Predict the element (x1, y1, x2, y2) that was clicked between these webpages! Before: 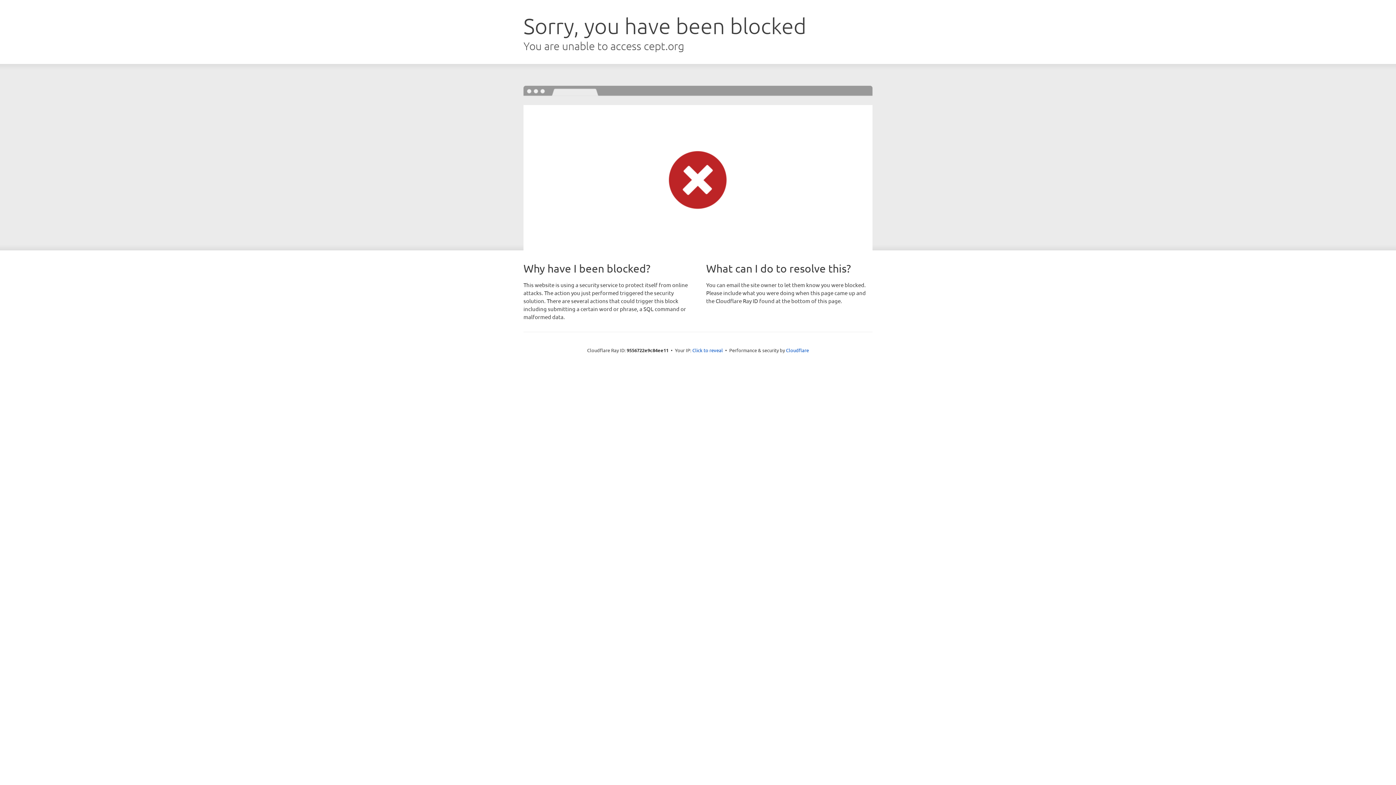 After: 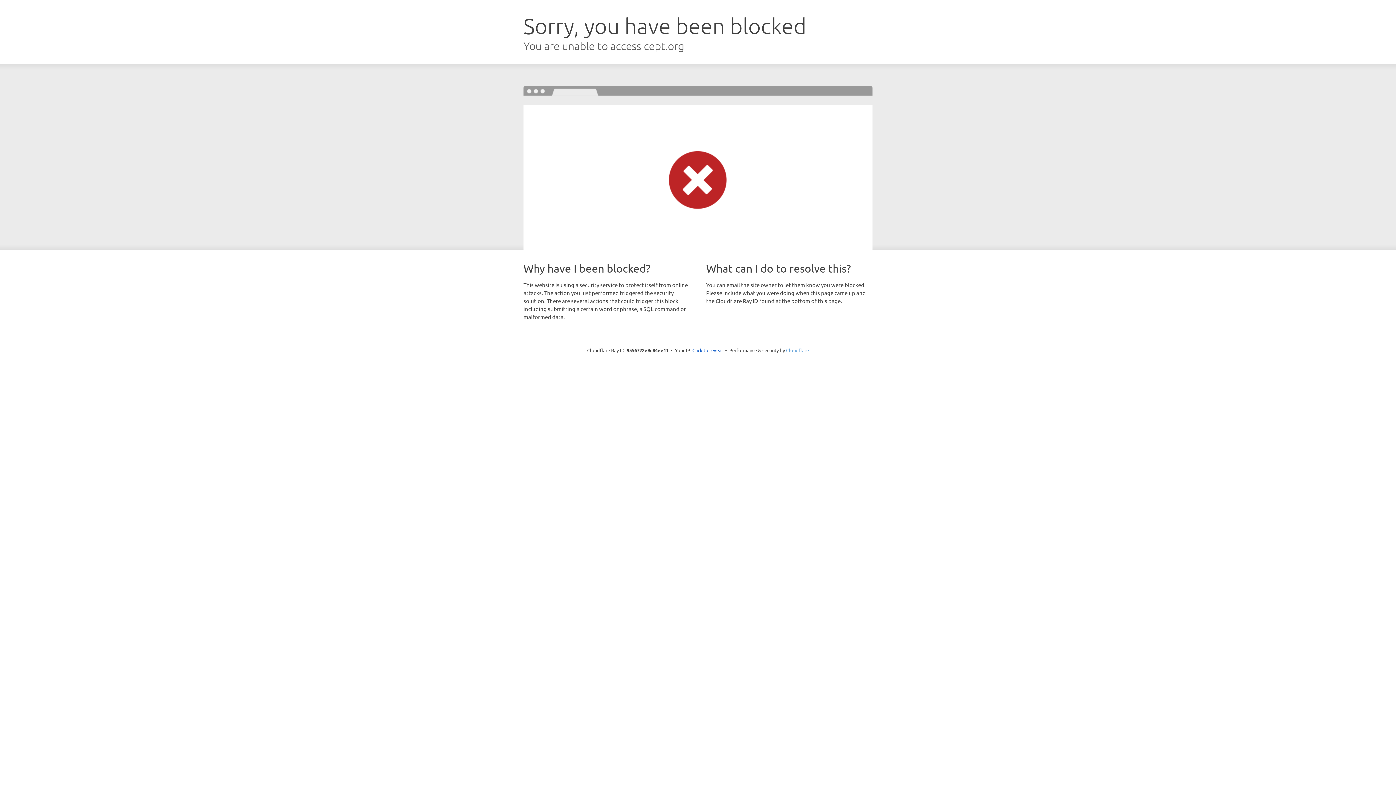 Action: bbox: (786, 347, 809, 353) label: Cloudflare